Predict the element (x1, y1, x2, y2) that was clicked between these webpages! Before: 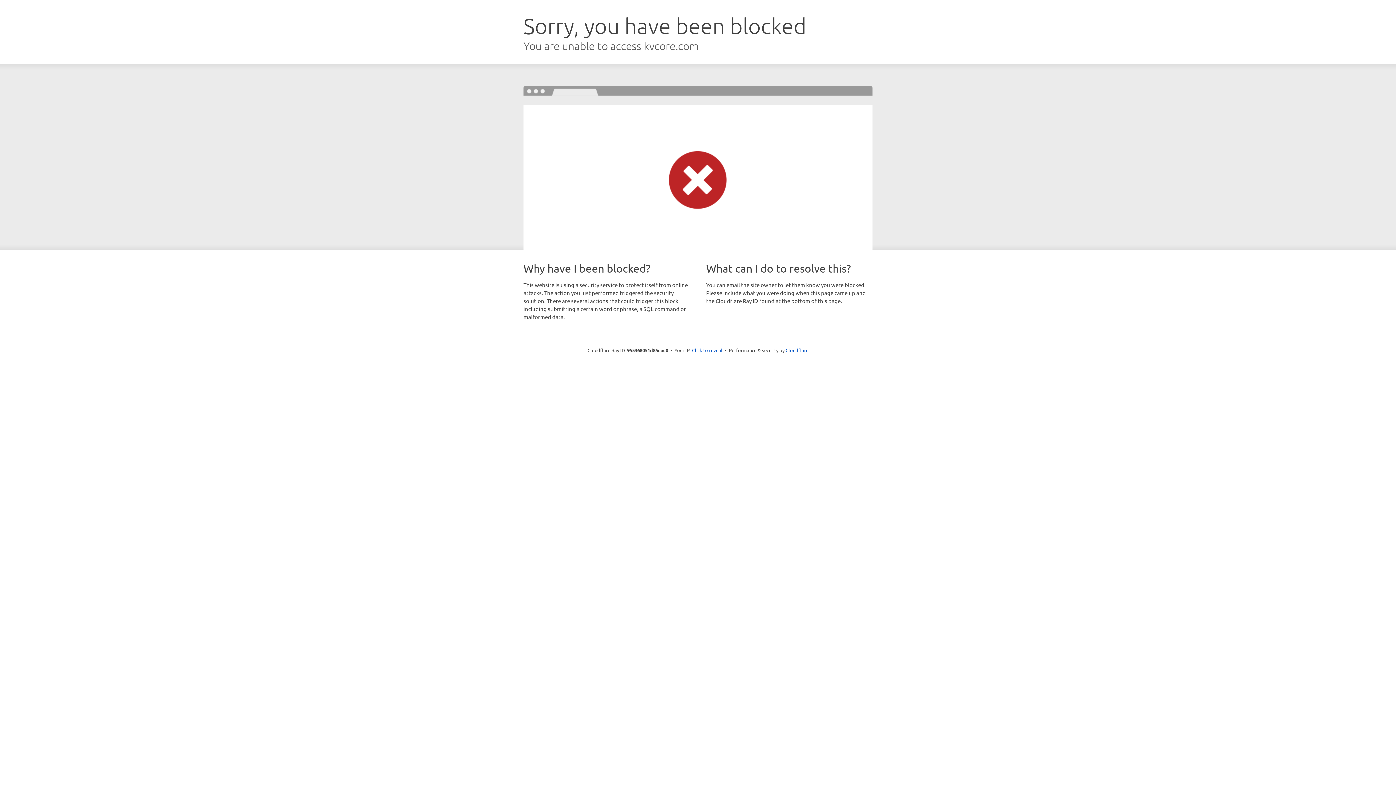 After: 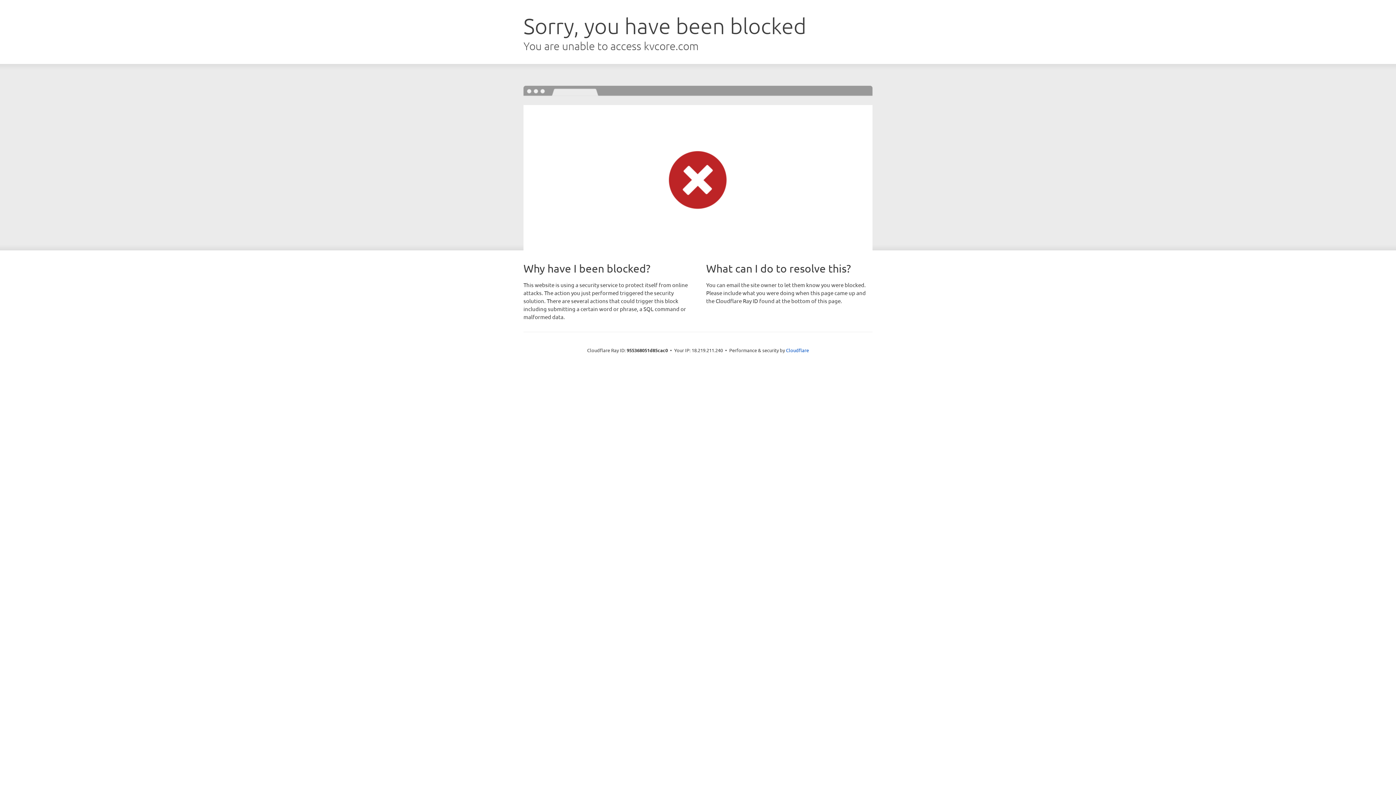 Action: bbox: (692, 346, 722, 353) label: Click to reveal